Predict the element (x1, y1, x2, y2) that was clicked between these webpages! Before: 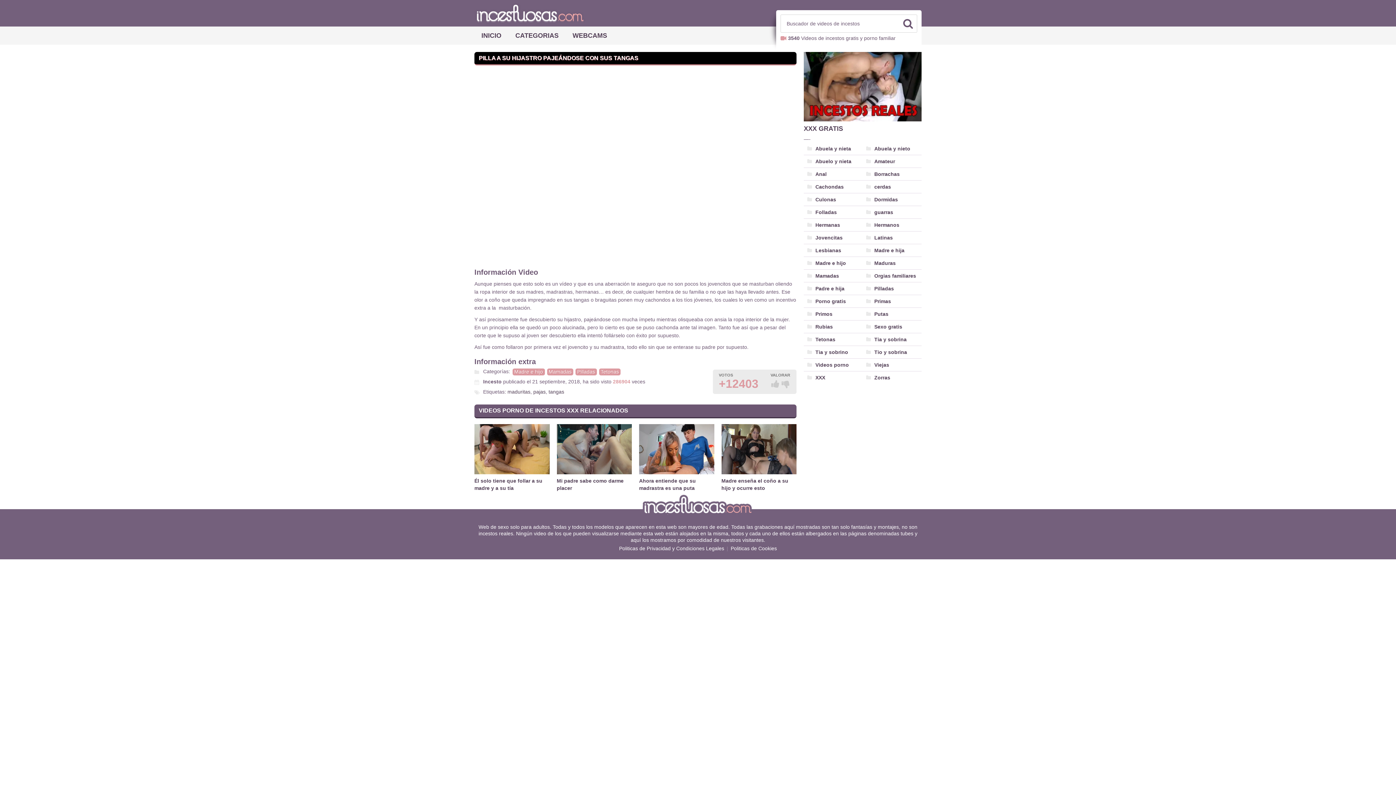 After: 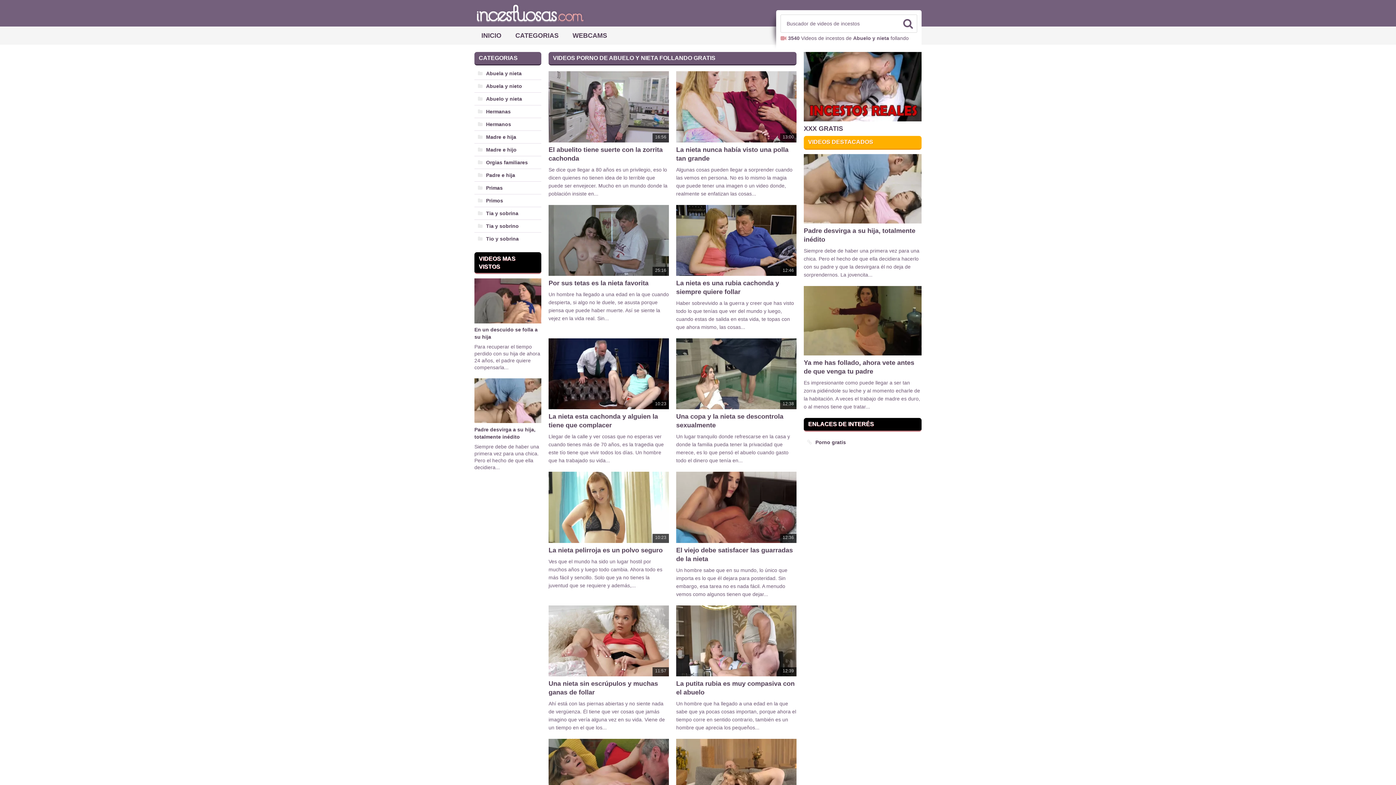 Action: bbox: (804, 155, 862, 167) label: Abuelo y nieta